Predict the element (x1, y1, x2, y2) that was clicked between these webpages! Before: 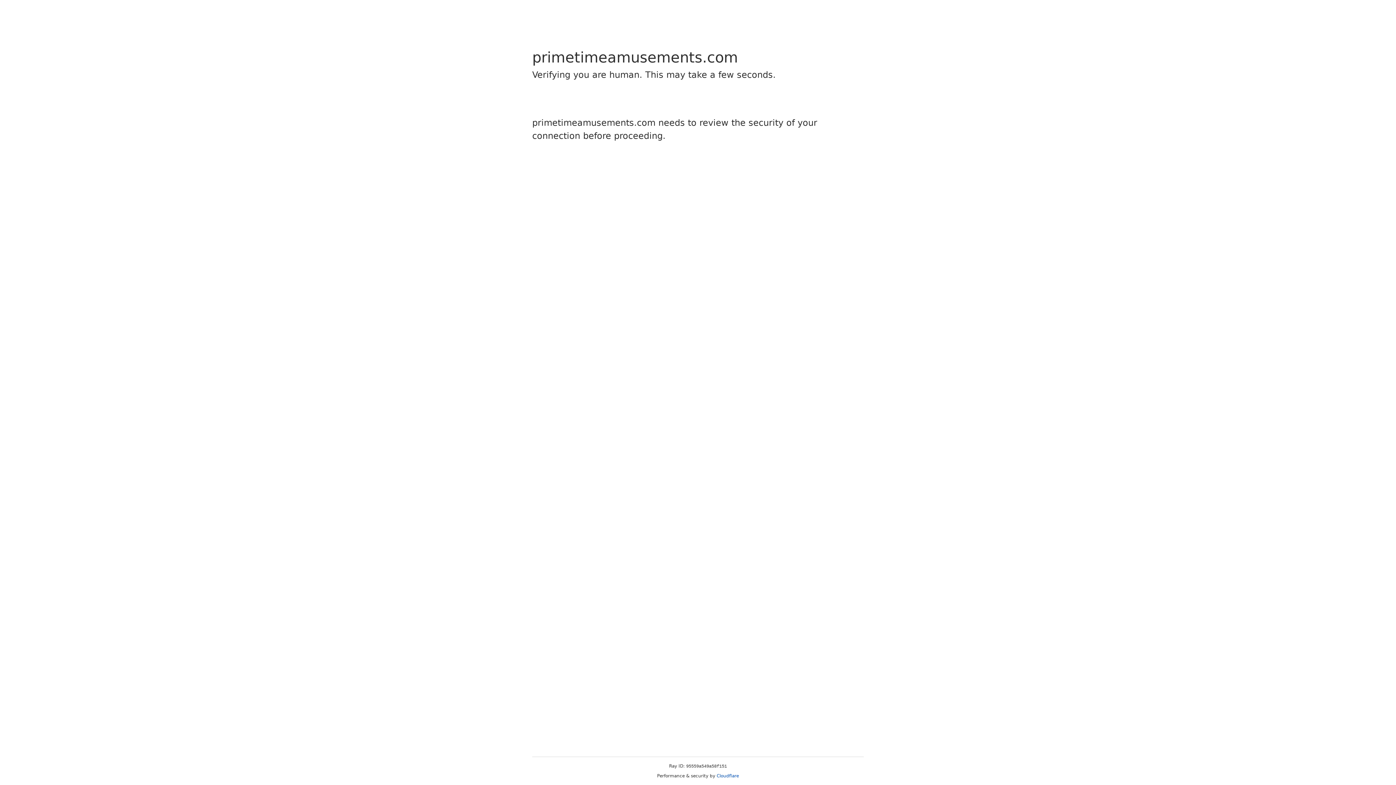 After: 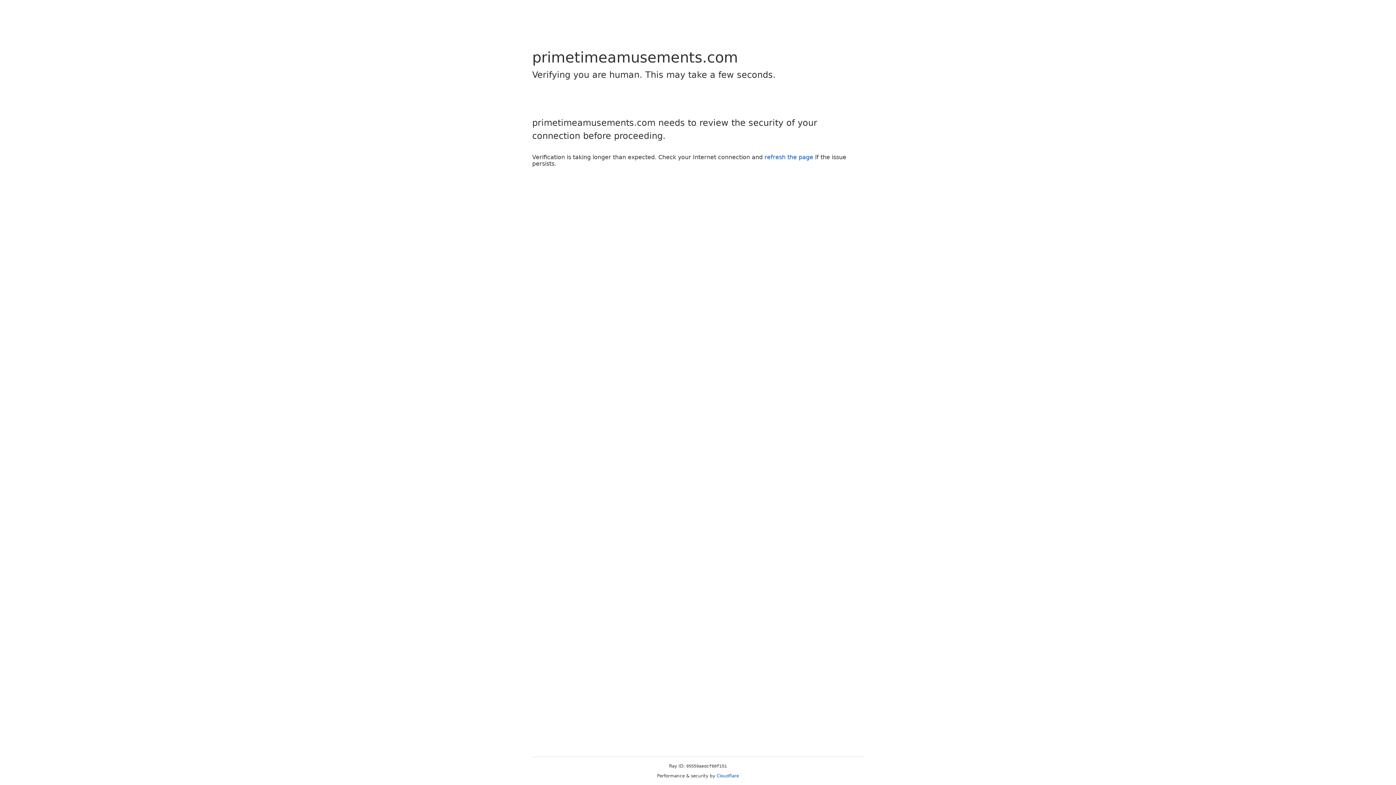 Action: bbox: (716, 773, 739, 778) label: Cloudflare